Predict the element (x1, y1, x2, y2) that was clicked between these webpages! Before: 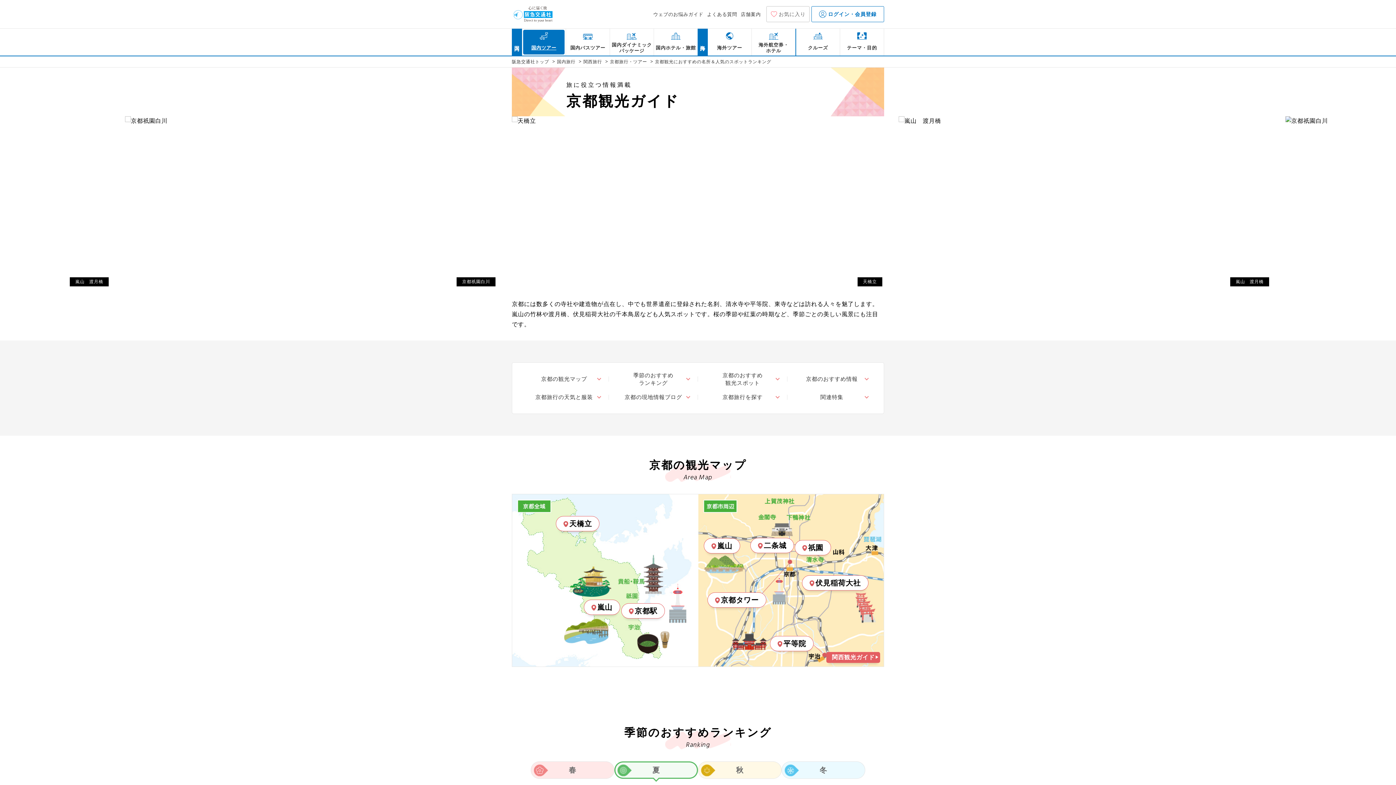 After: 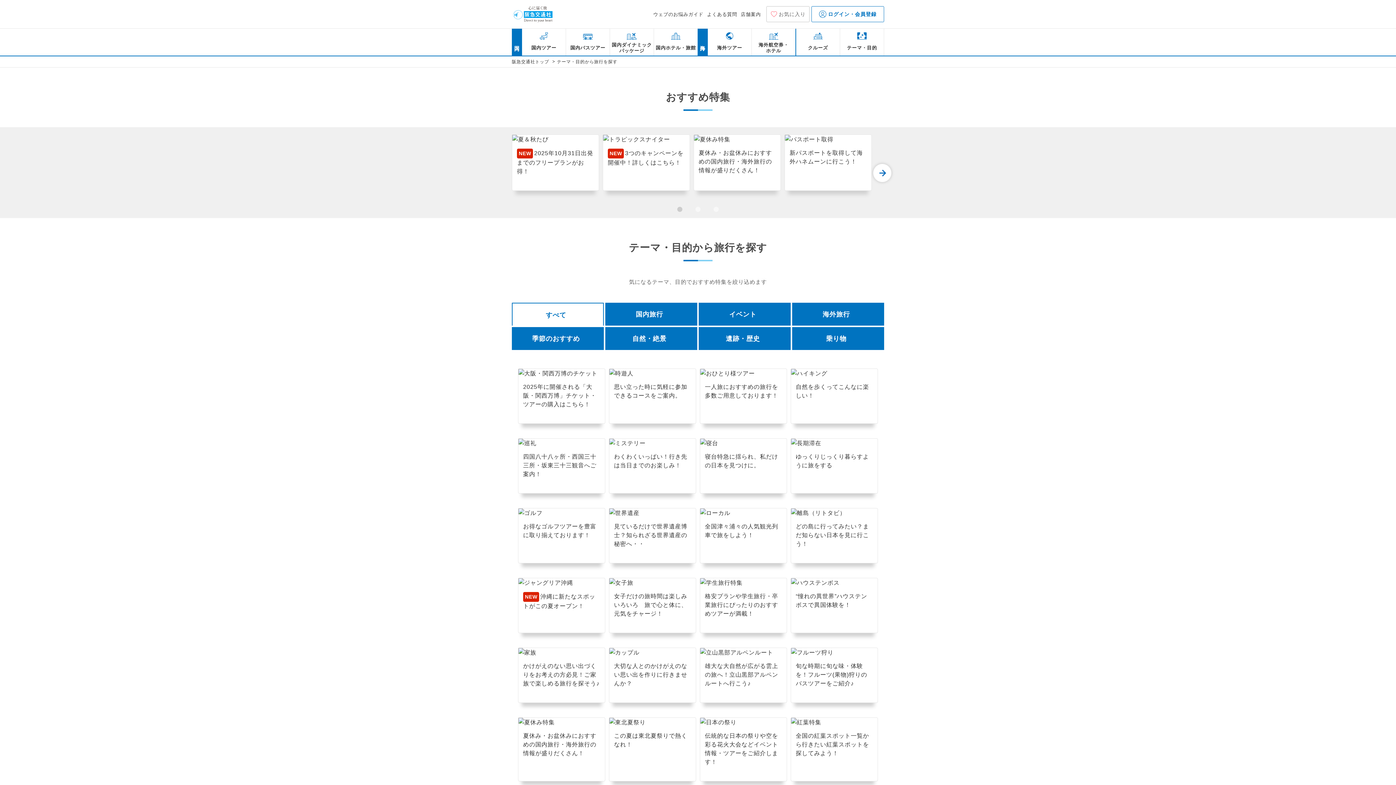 Action: label: テーマ・目的 bbox: (840, 28, 884, 55)